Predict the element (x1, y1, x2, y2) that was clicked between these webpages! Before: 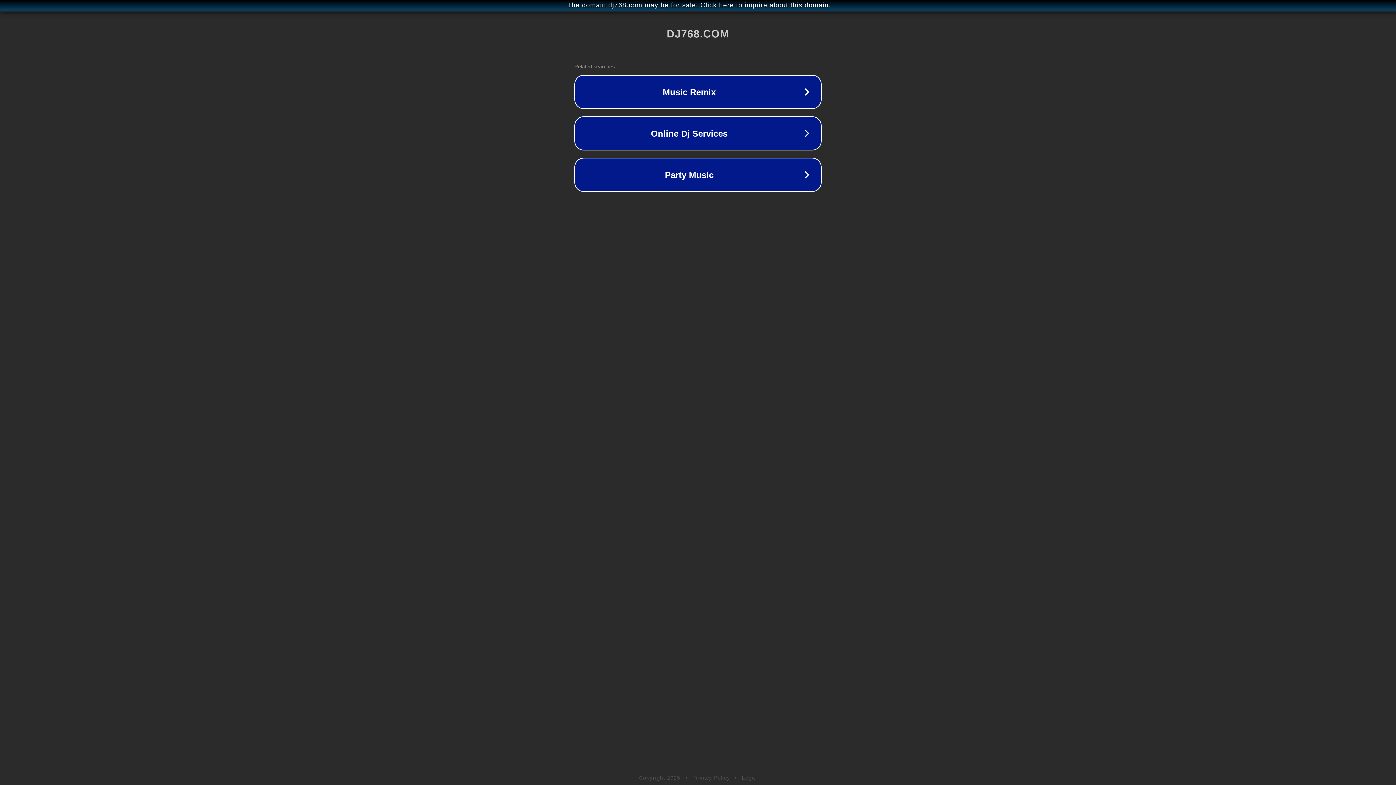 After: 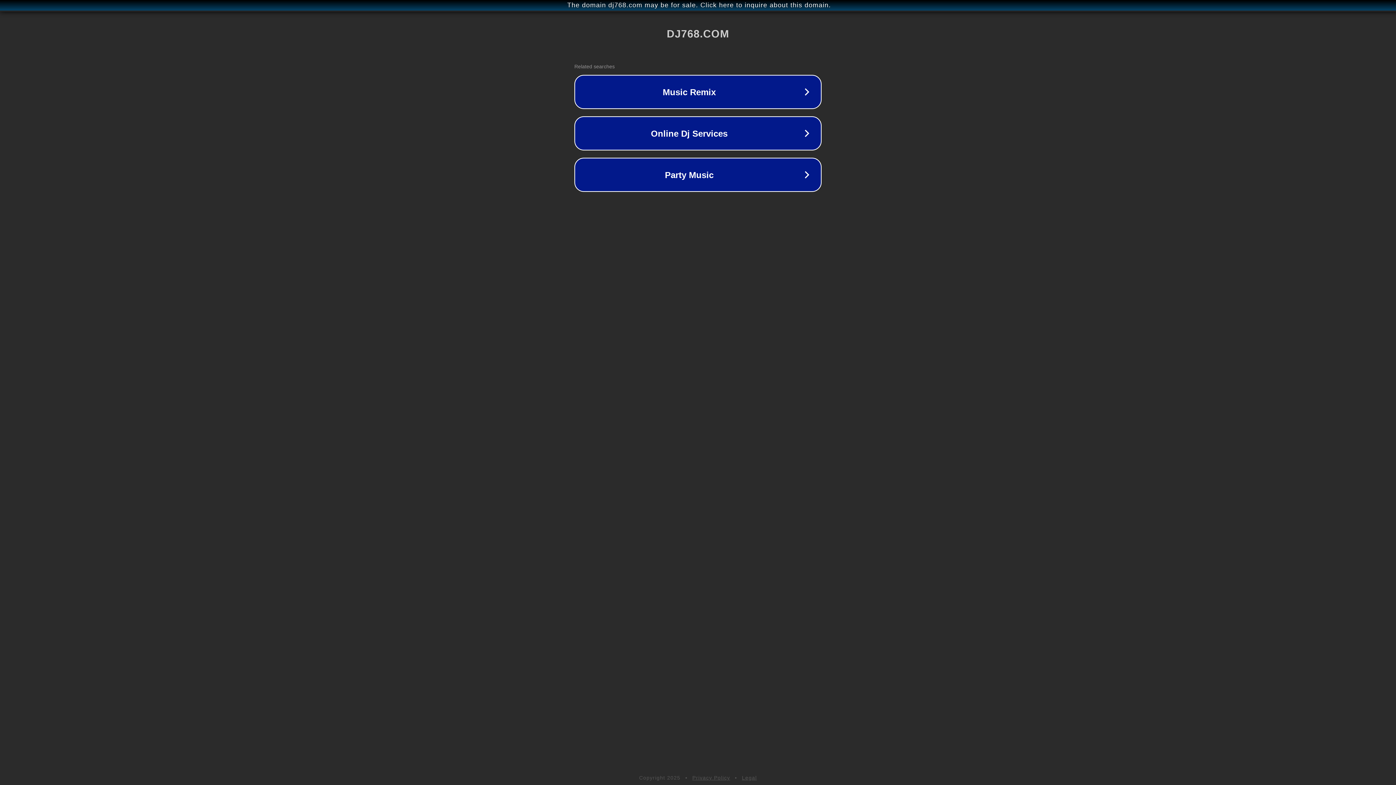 Action: bbox: (692, 775, 730, 781) label: Privacy Policy